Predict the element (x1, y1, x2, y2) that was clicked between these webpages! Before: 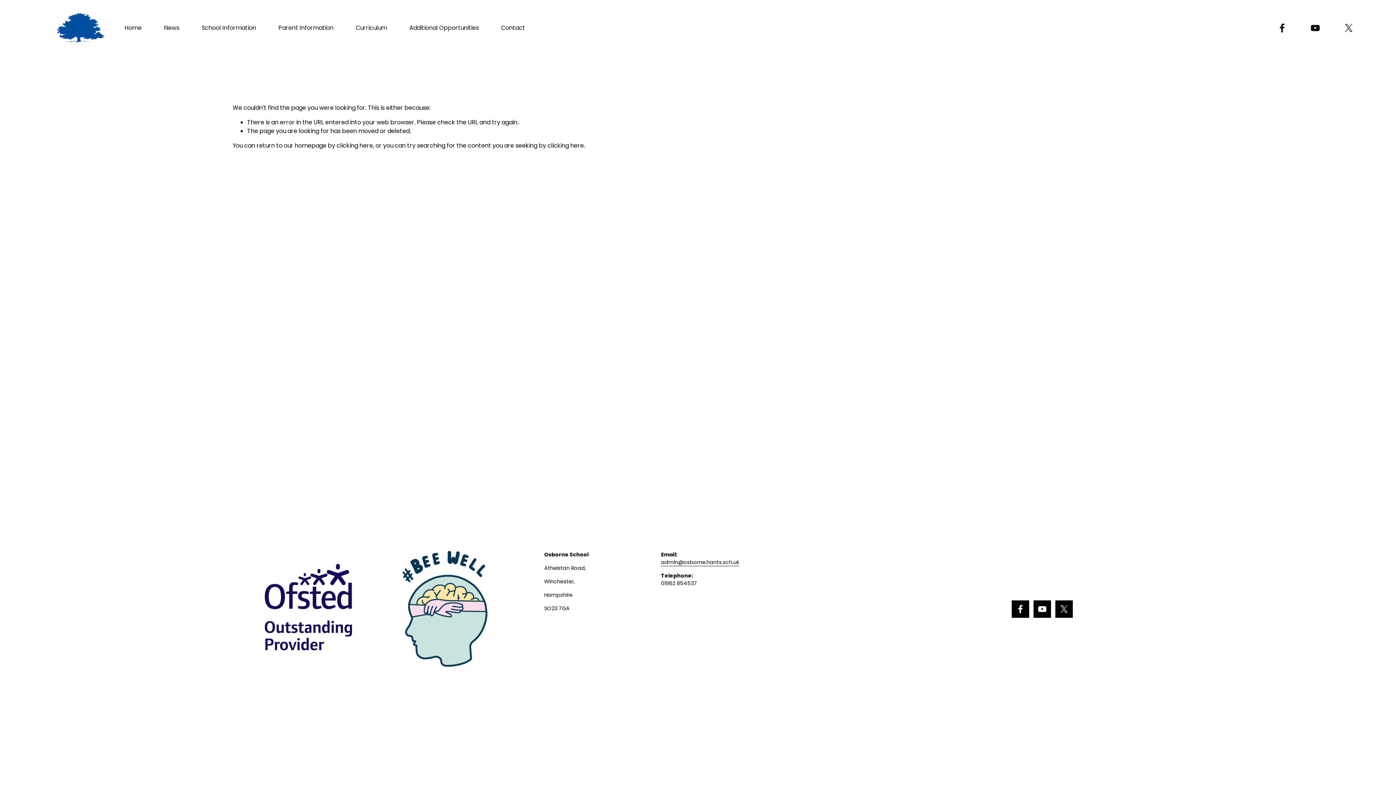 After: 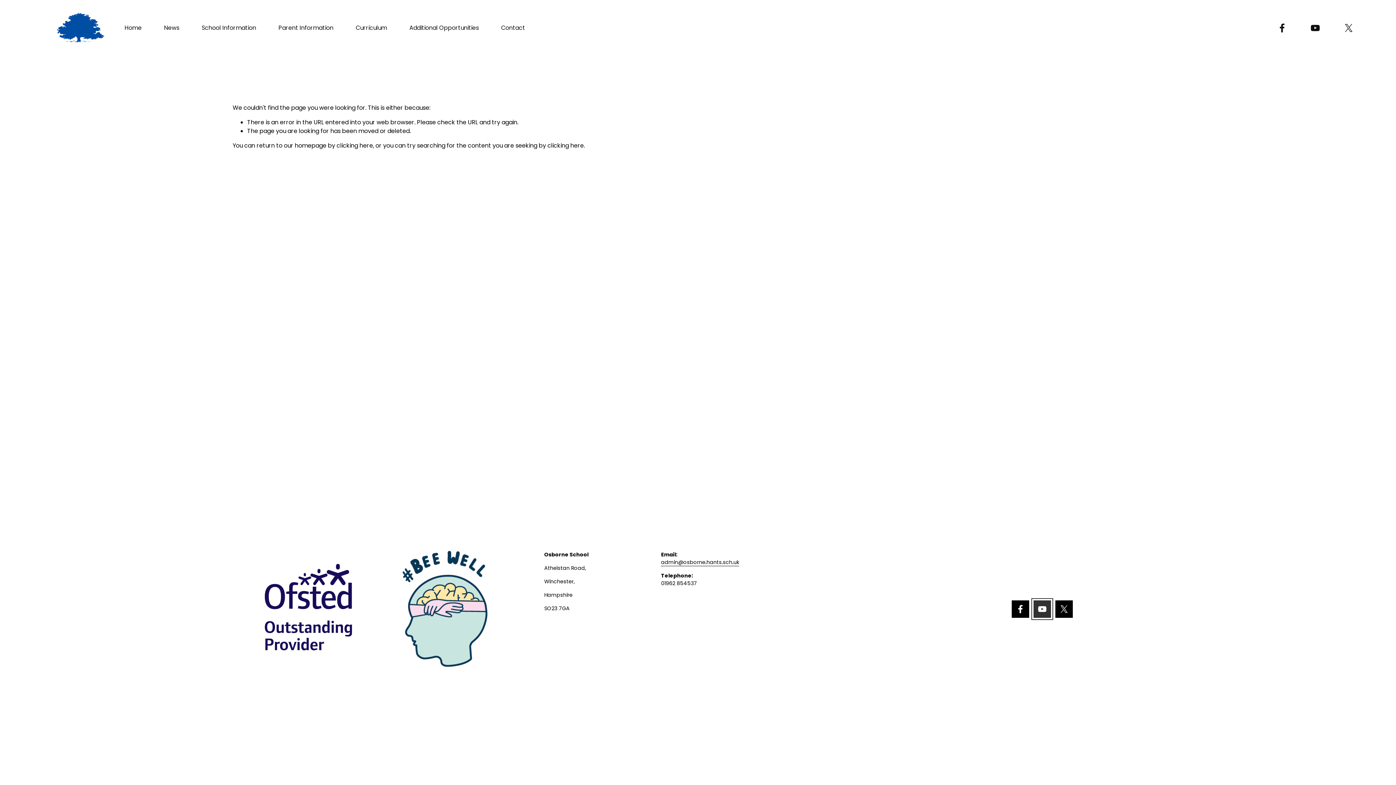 Action: bbox: (1033, 600, 1051, 618) label: YouTube